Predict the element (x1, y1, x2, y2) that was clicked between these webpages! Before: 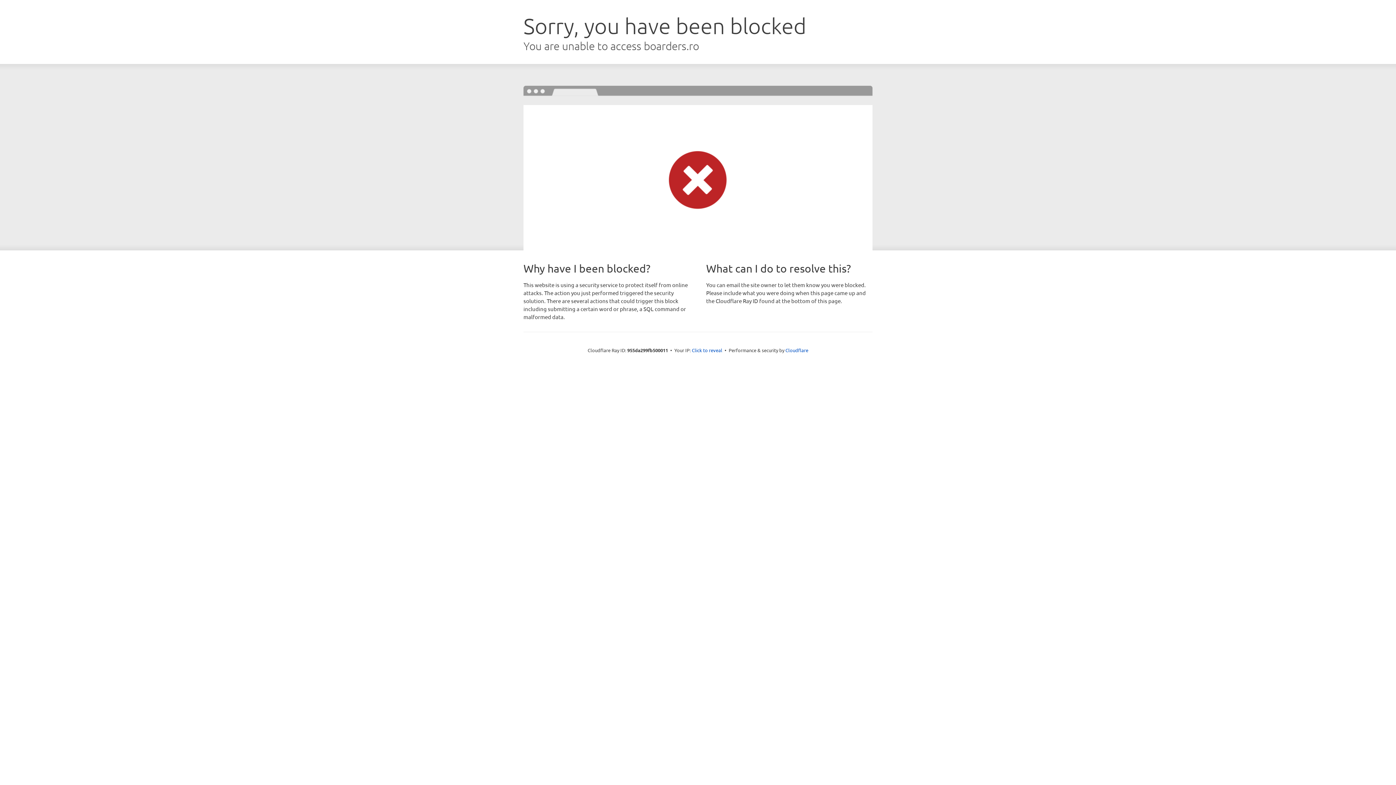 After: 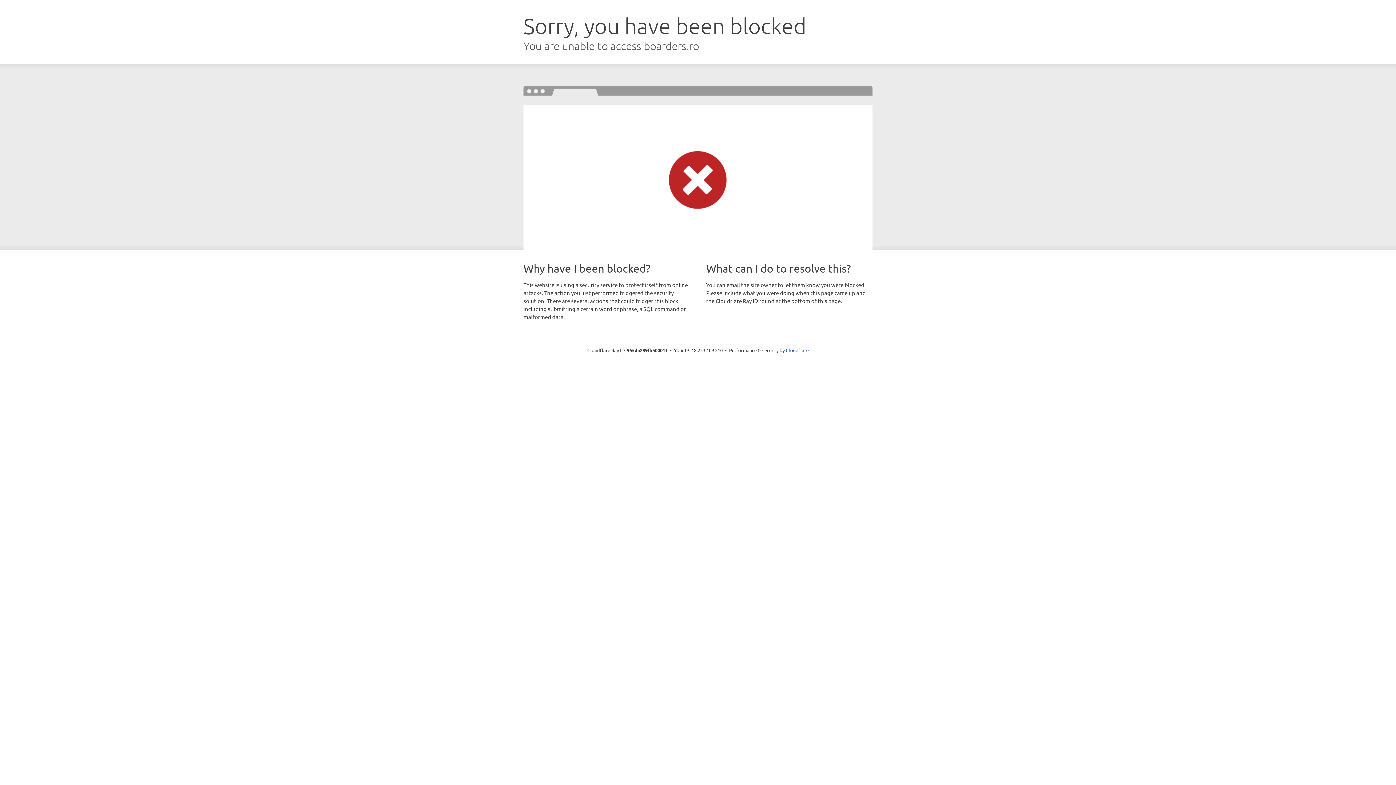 Action: bbox: (692, 346, 722, 353) label: Click to reveal